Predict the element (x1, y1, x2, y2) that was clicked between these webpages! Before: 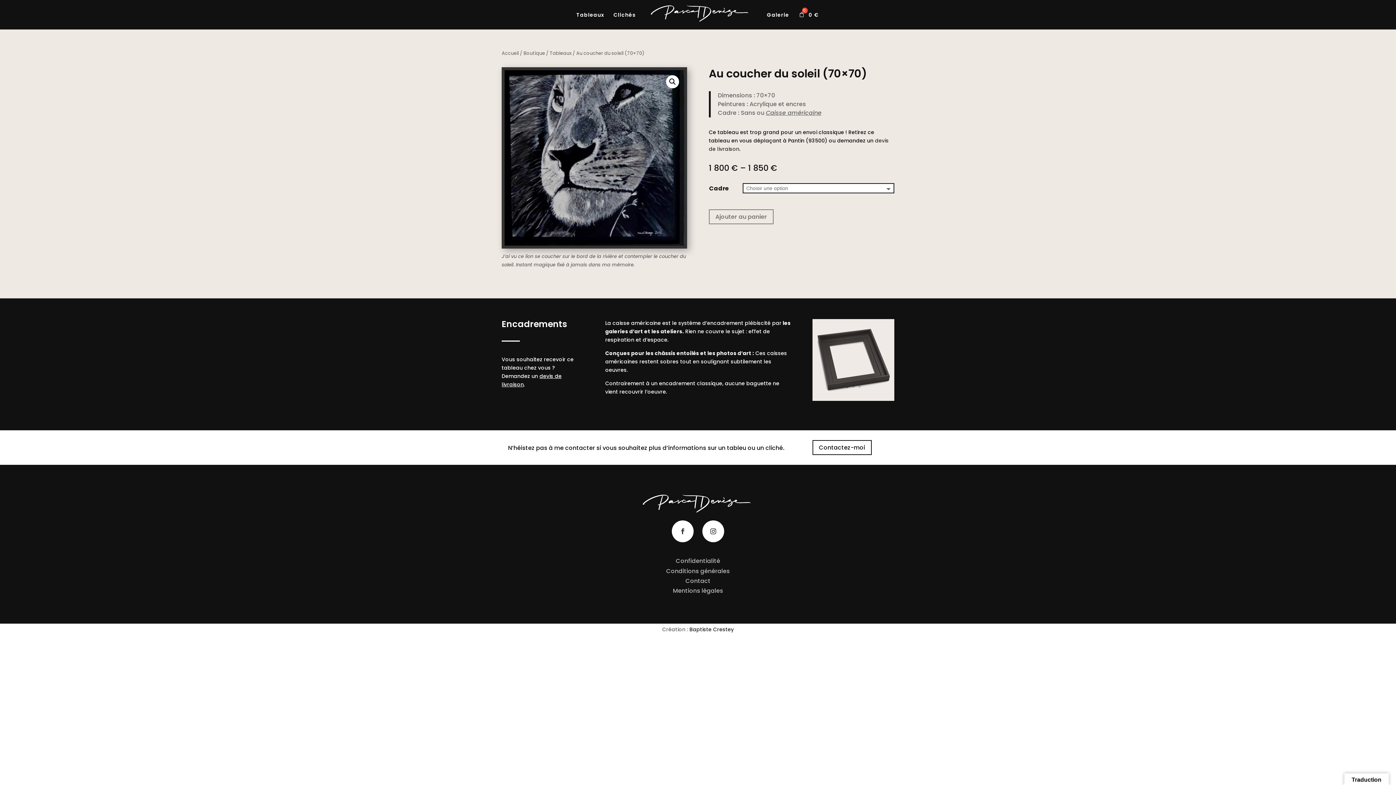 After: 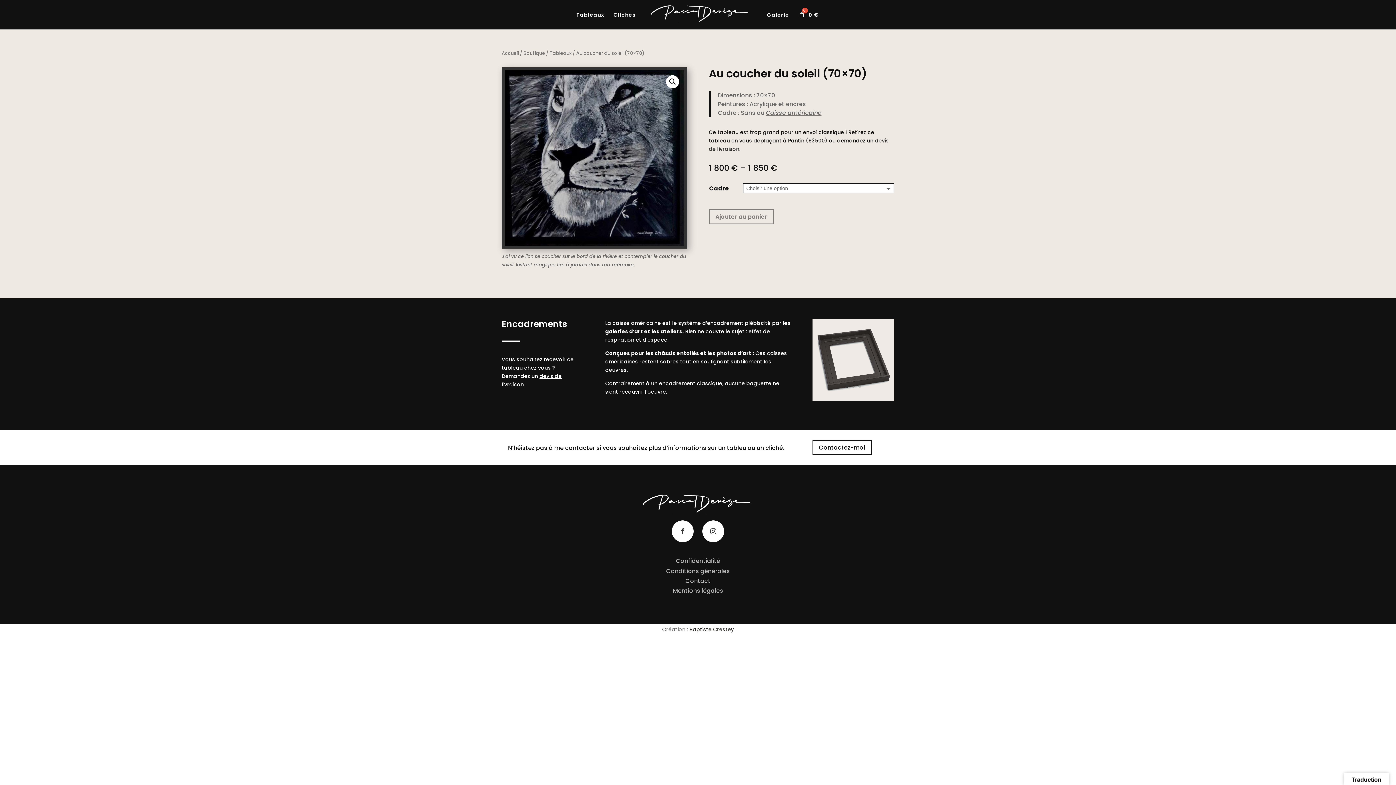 Action: bbox: (708, 209, 773, 224) label: Ajouter au panier